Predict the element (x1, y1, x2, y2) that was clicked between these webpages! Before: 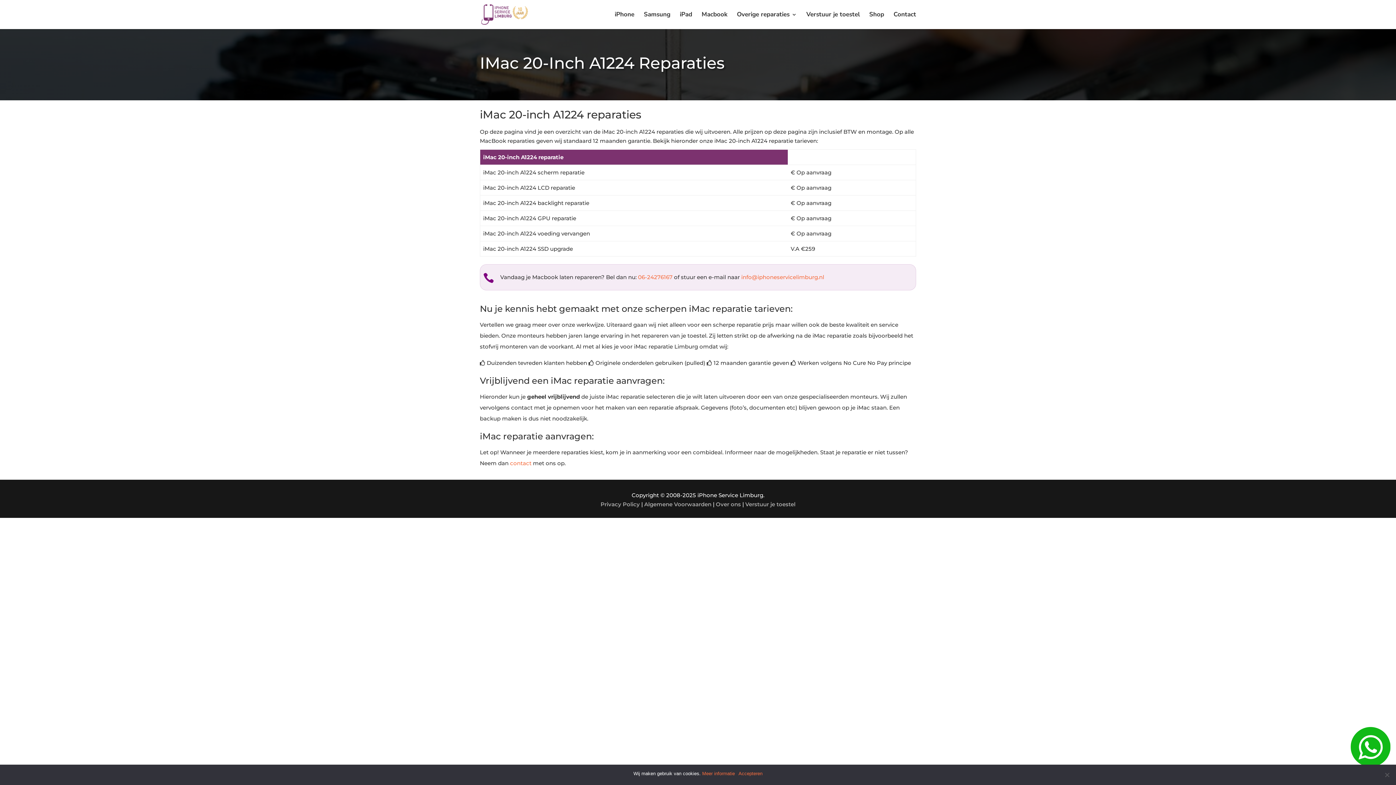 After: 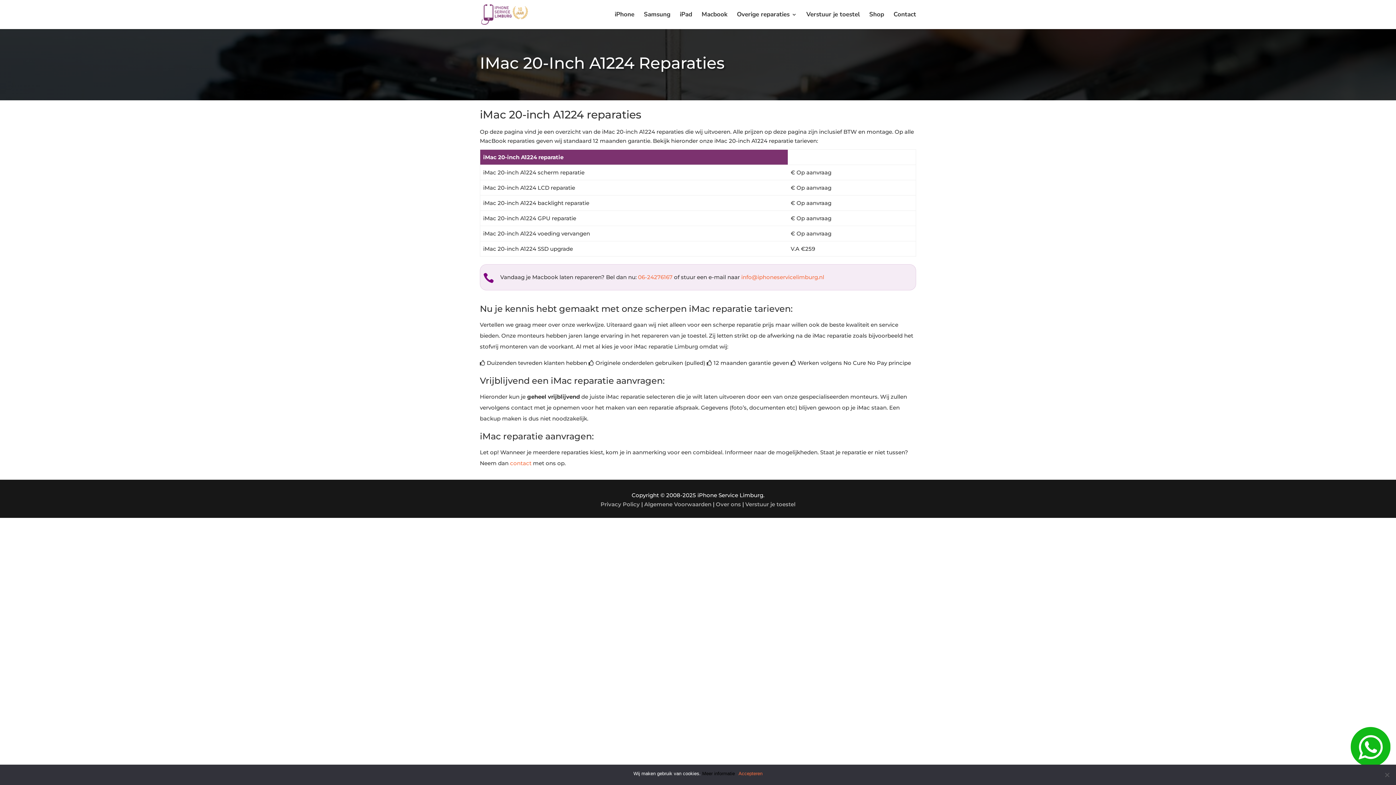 Action: bbox: (702, 771, 735, 776) label: Meer informatie